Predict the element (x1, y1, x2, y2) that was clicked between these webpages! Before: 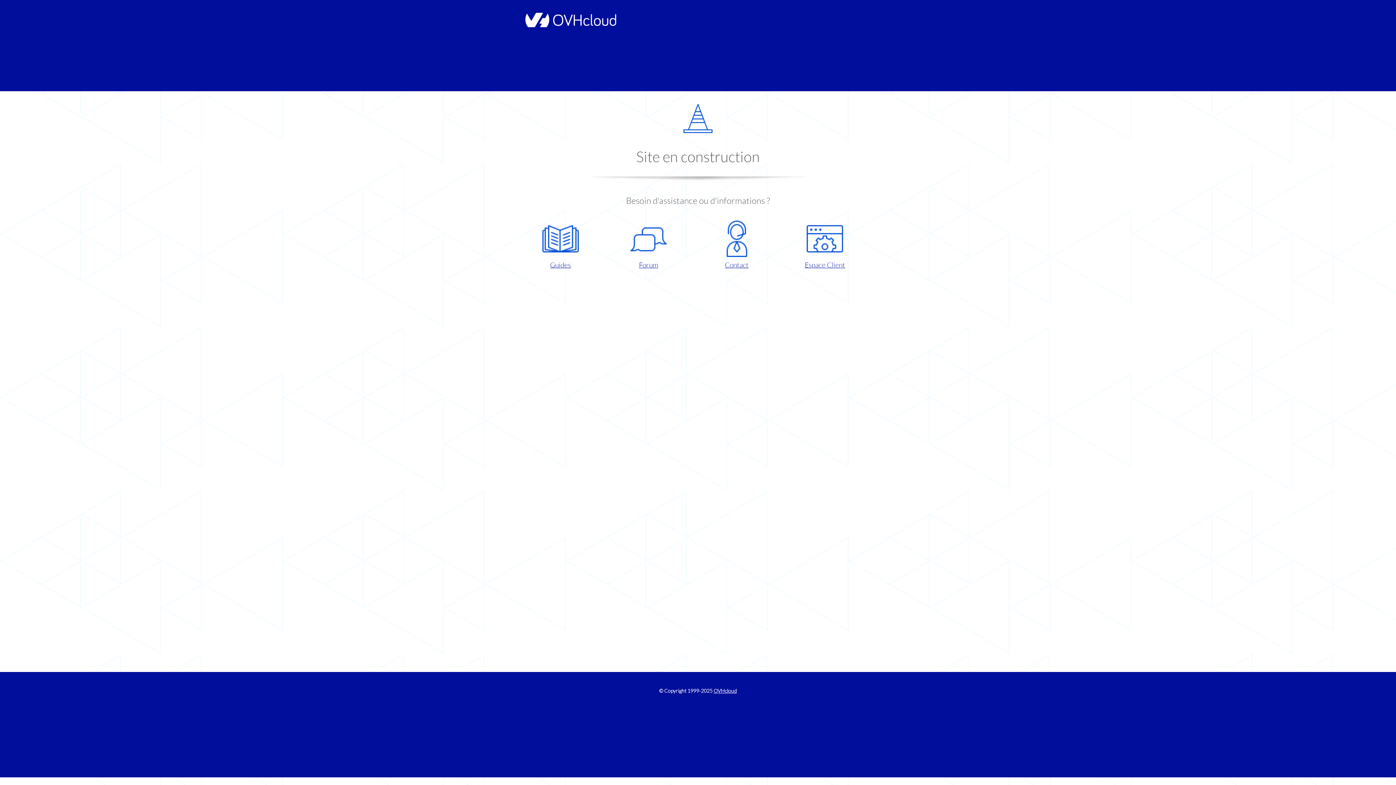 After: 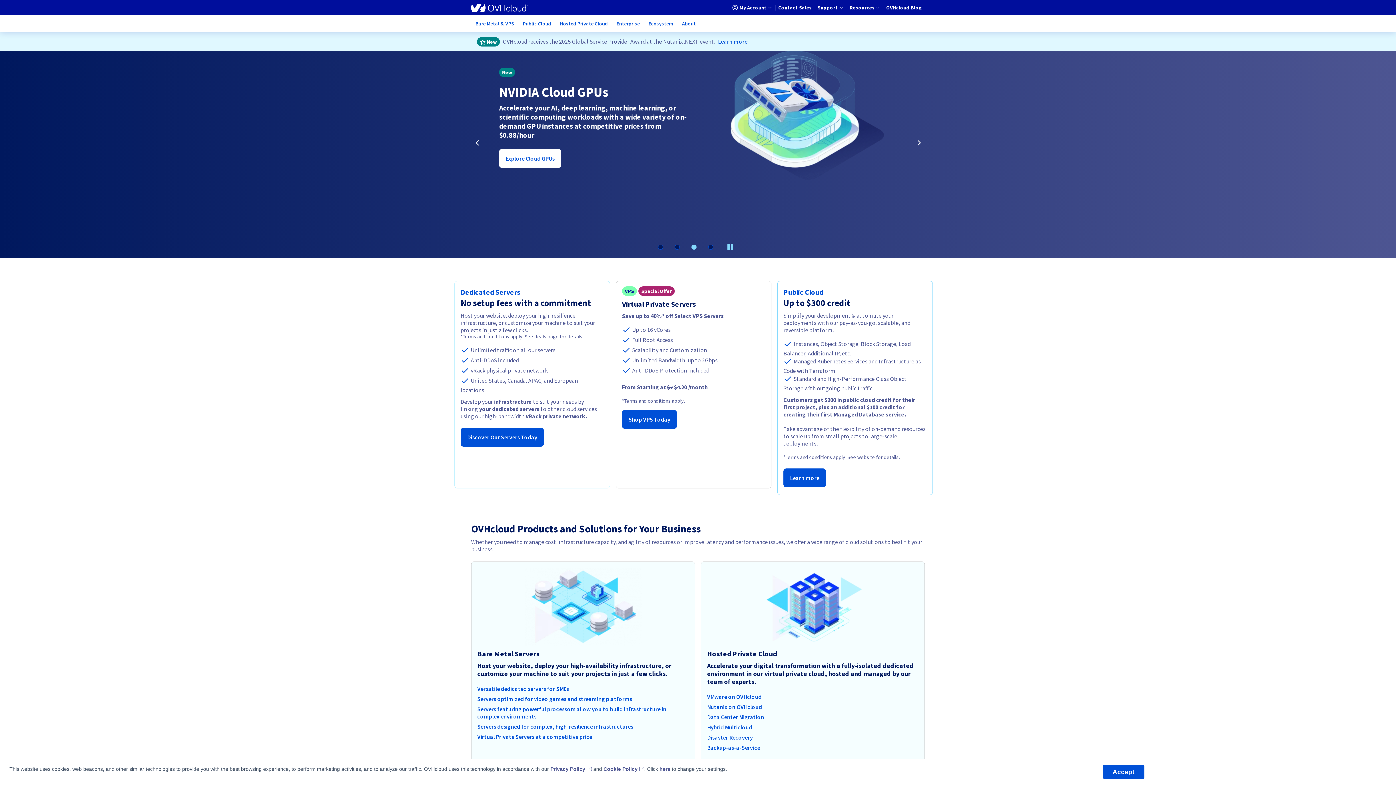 Action: label: OVHcloud bbox: (713, 688, 737, 694)